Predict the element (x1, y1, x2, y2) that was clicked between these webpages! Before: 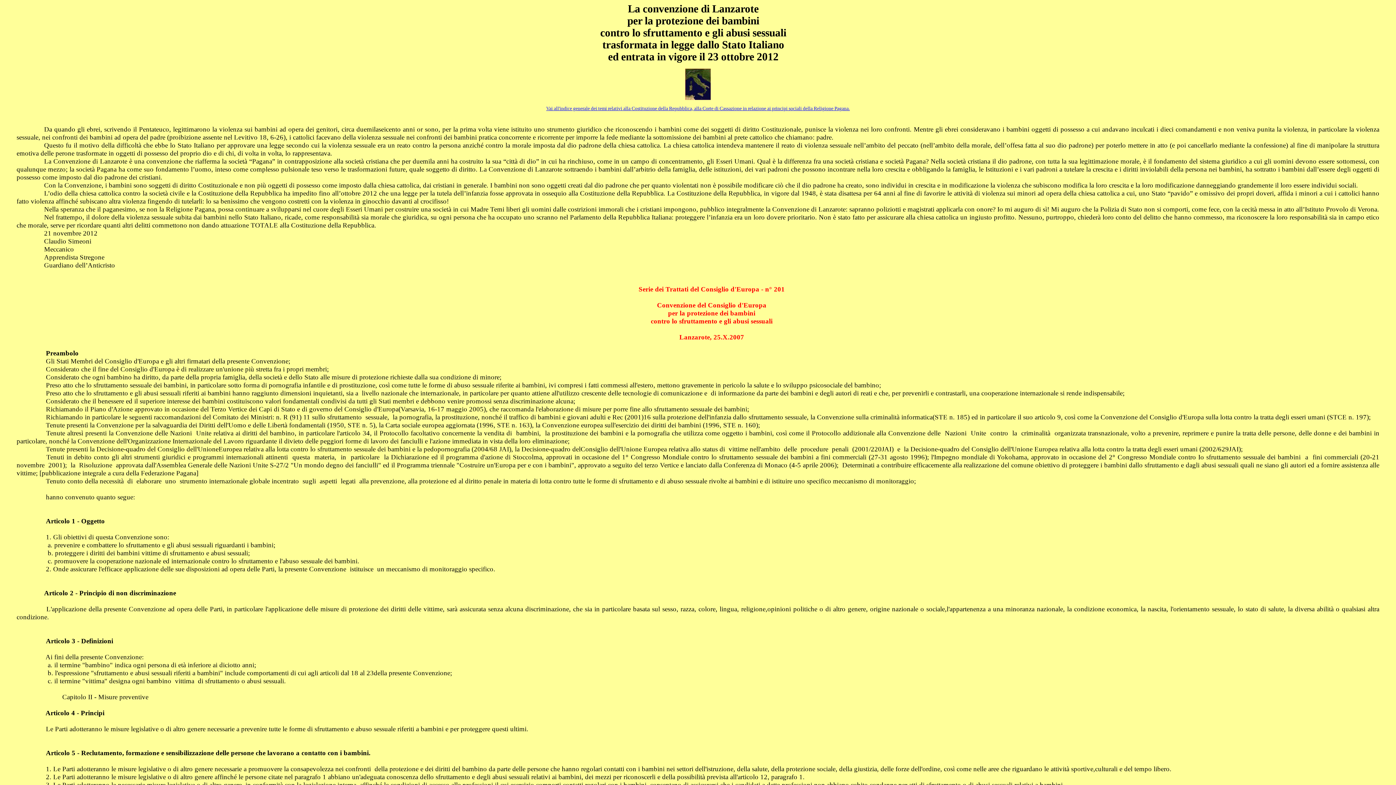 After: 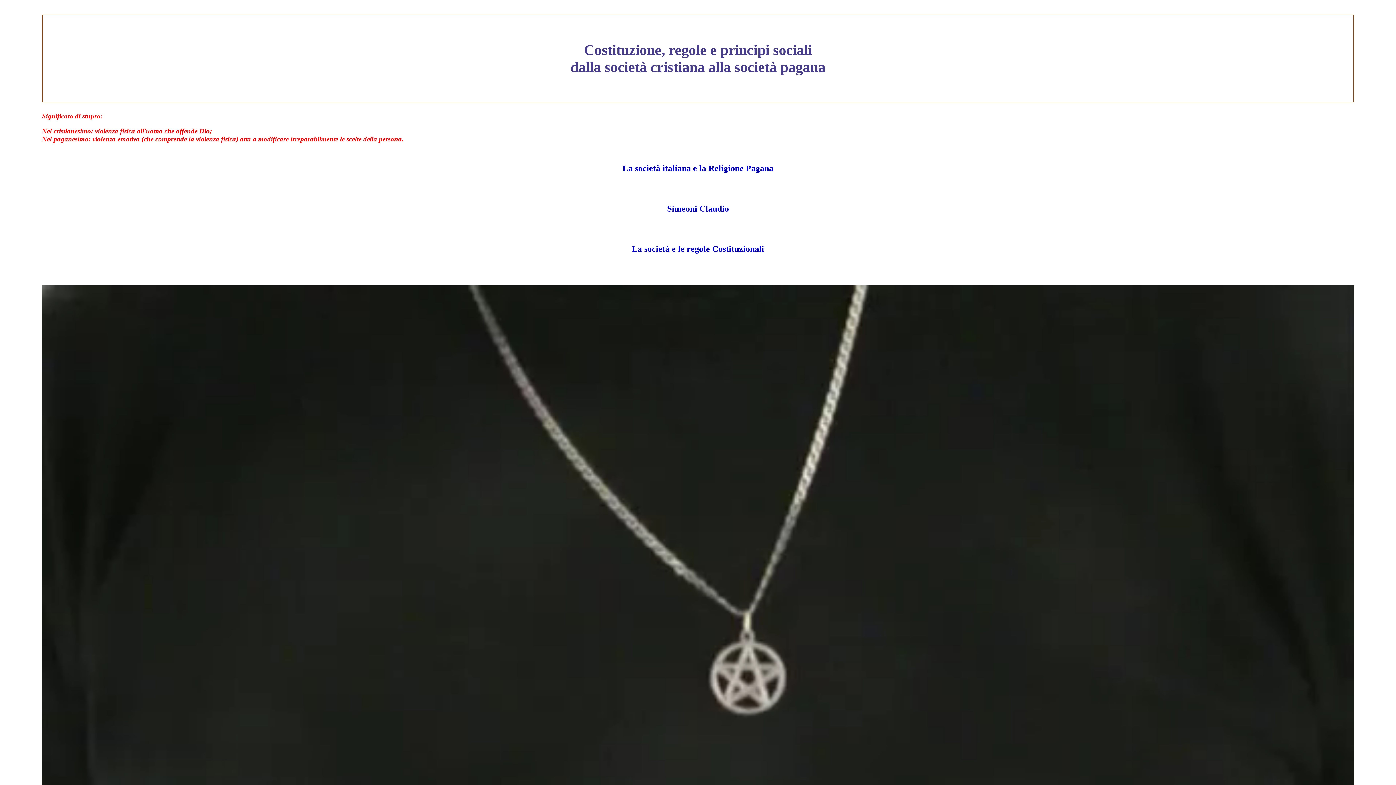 Action: label: Vai all'indice generale dei temi relativi alla Costituzione della Repubblica, alla Corte di Cassazione in relazione ai principi sociali della Religione Pagana. bbox: (546, 105, 850, 111)